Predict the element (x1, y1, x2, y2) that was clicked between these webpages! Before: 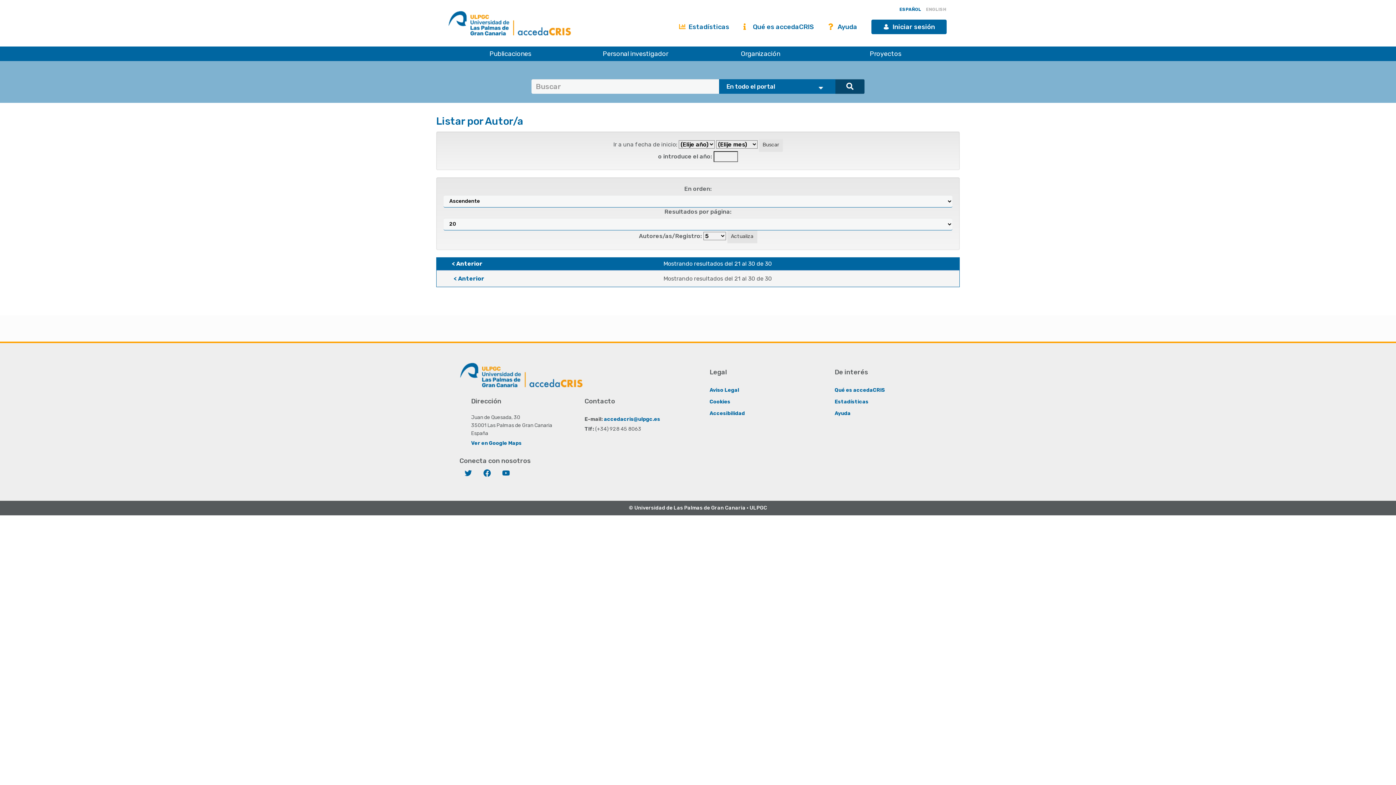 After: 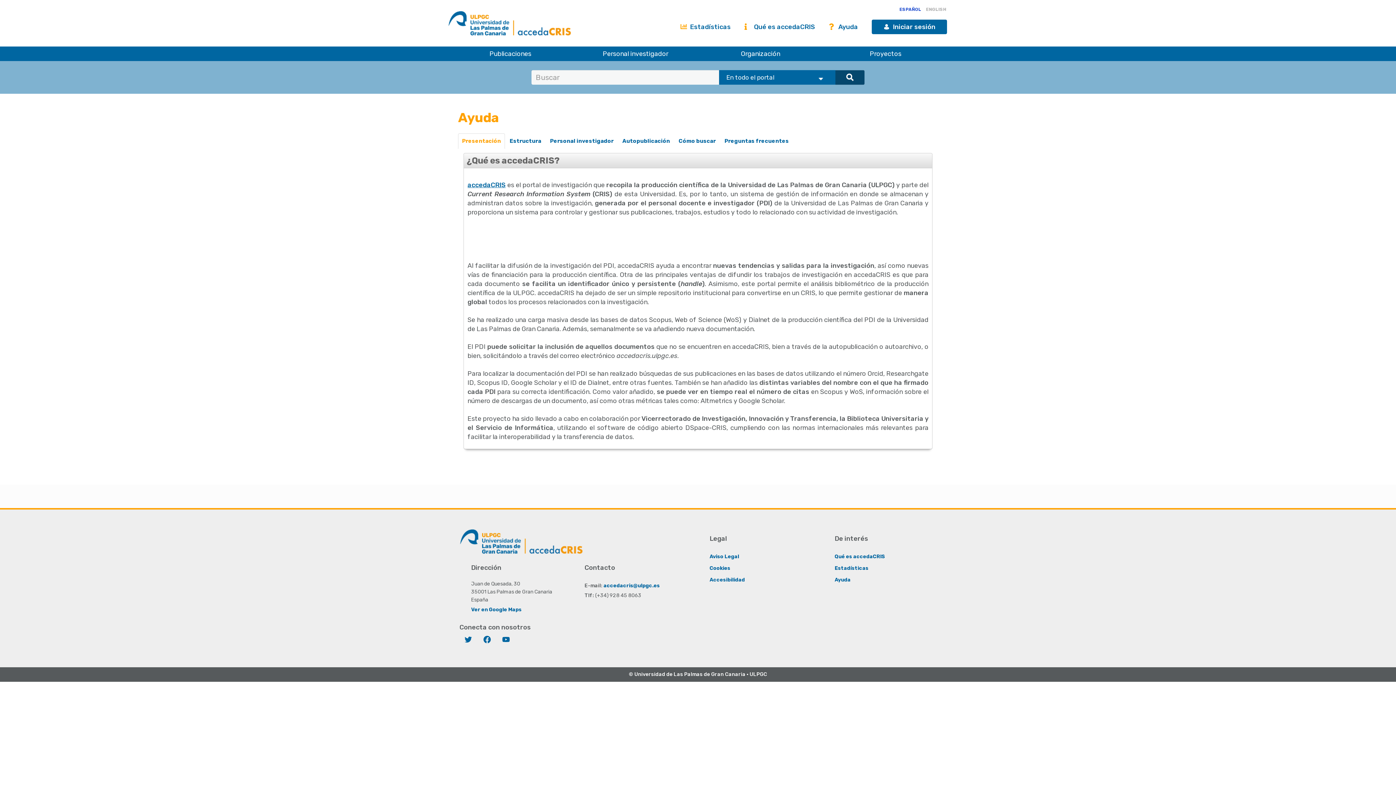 Action: label:  Ayuda bbox: (828, 19, 857, 34)